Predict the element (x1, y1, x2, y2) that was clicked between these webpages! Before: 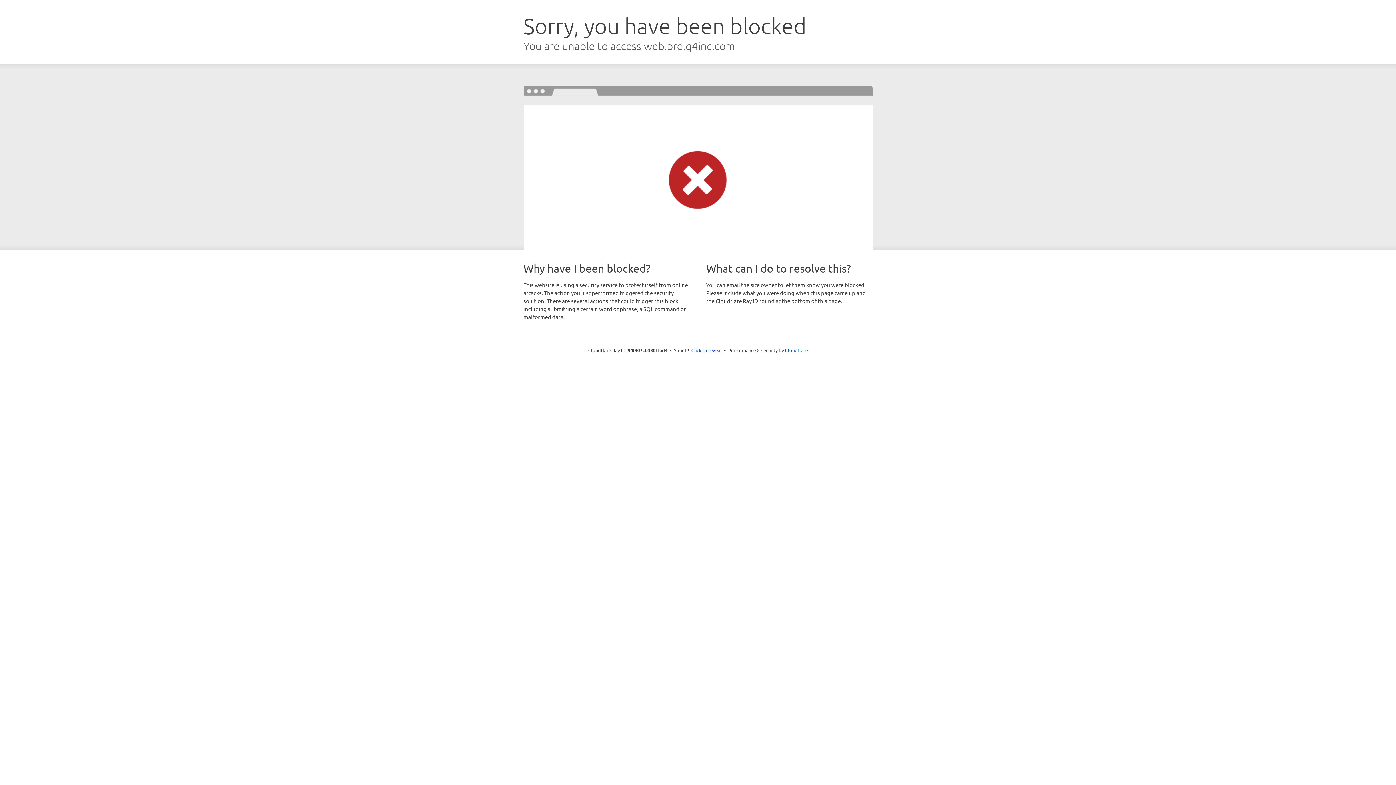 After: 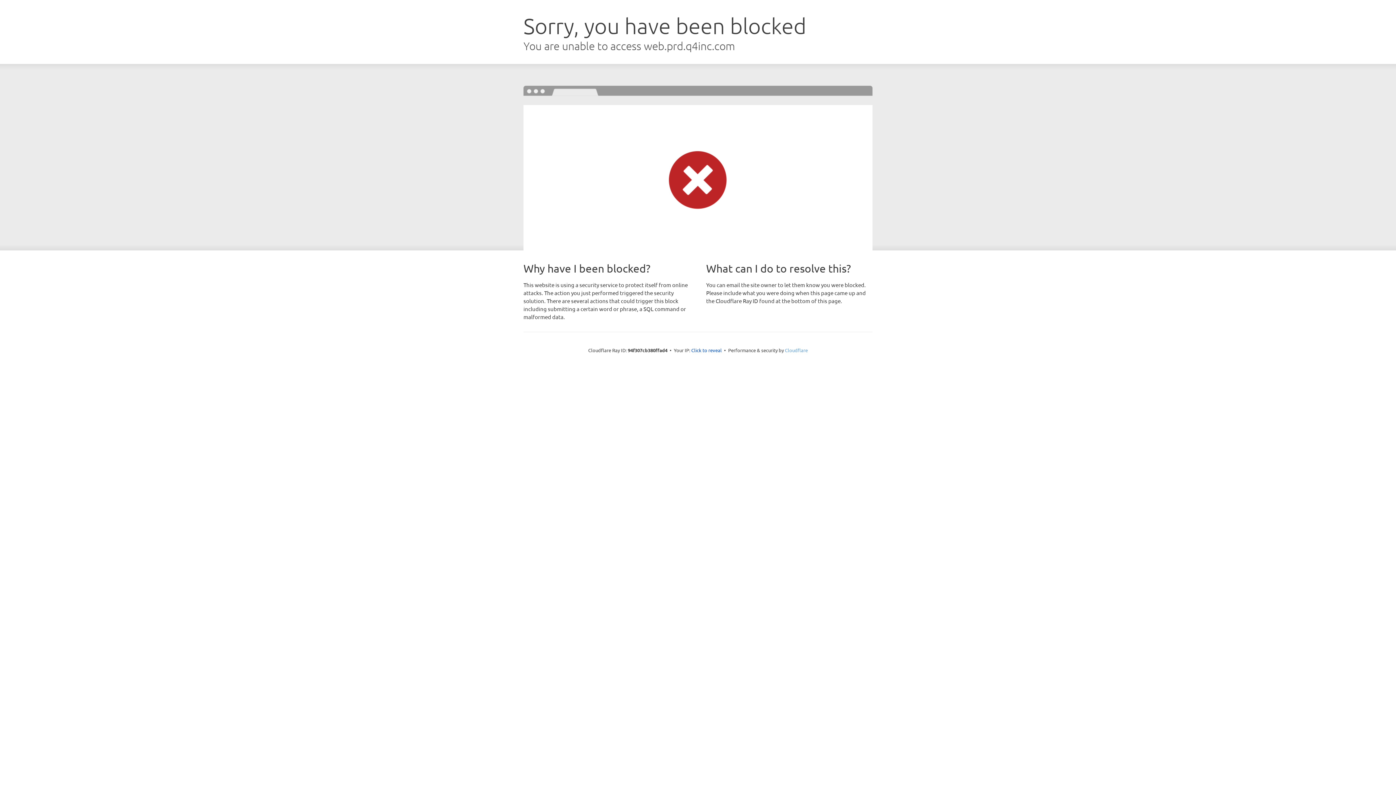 Action: bbox: (785, 347, 808, 353) label: Cloudflare